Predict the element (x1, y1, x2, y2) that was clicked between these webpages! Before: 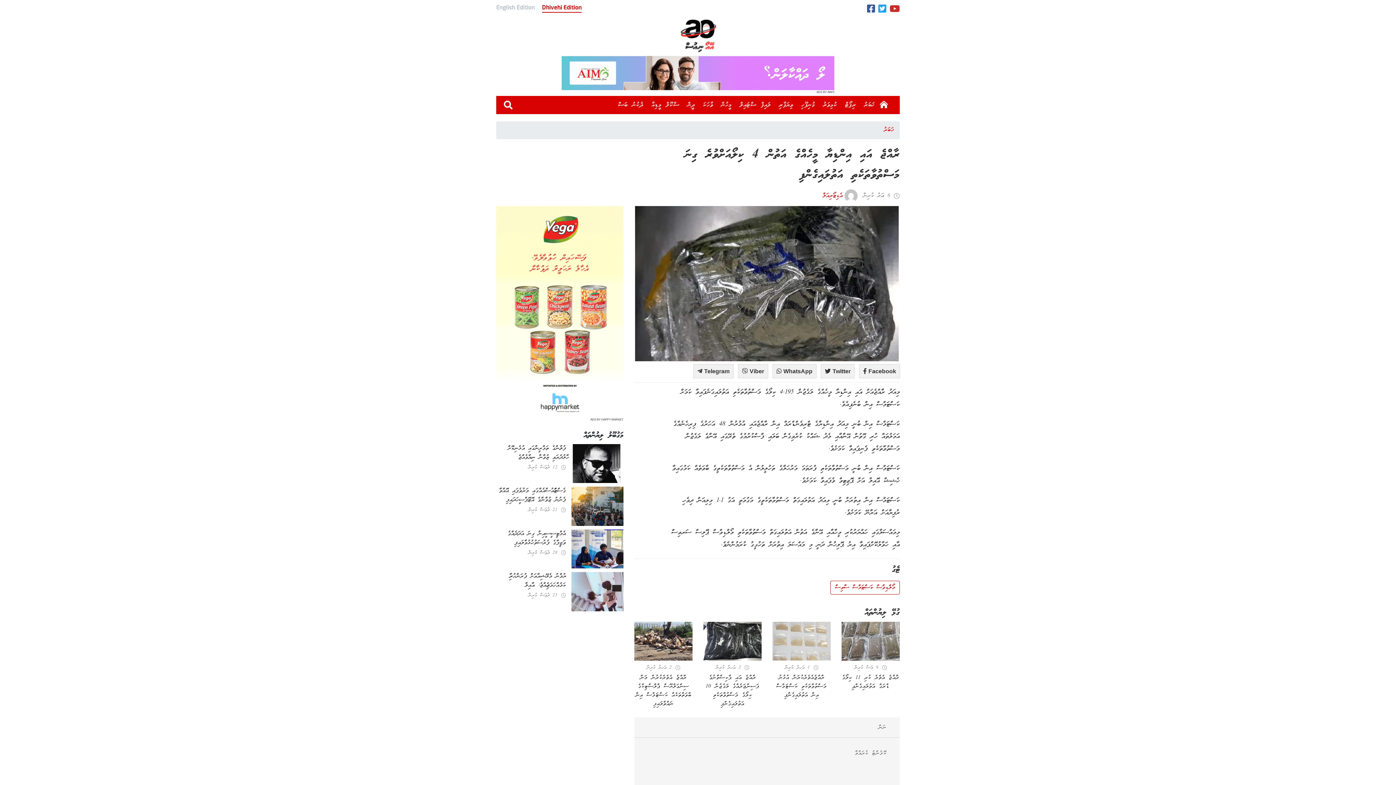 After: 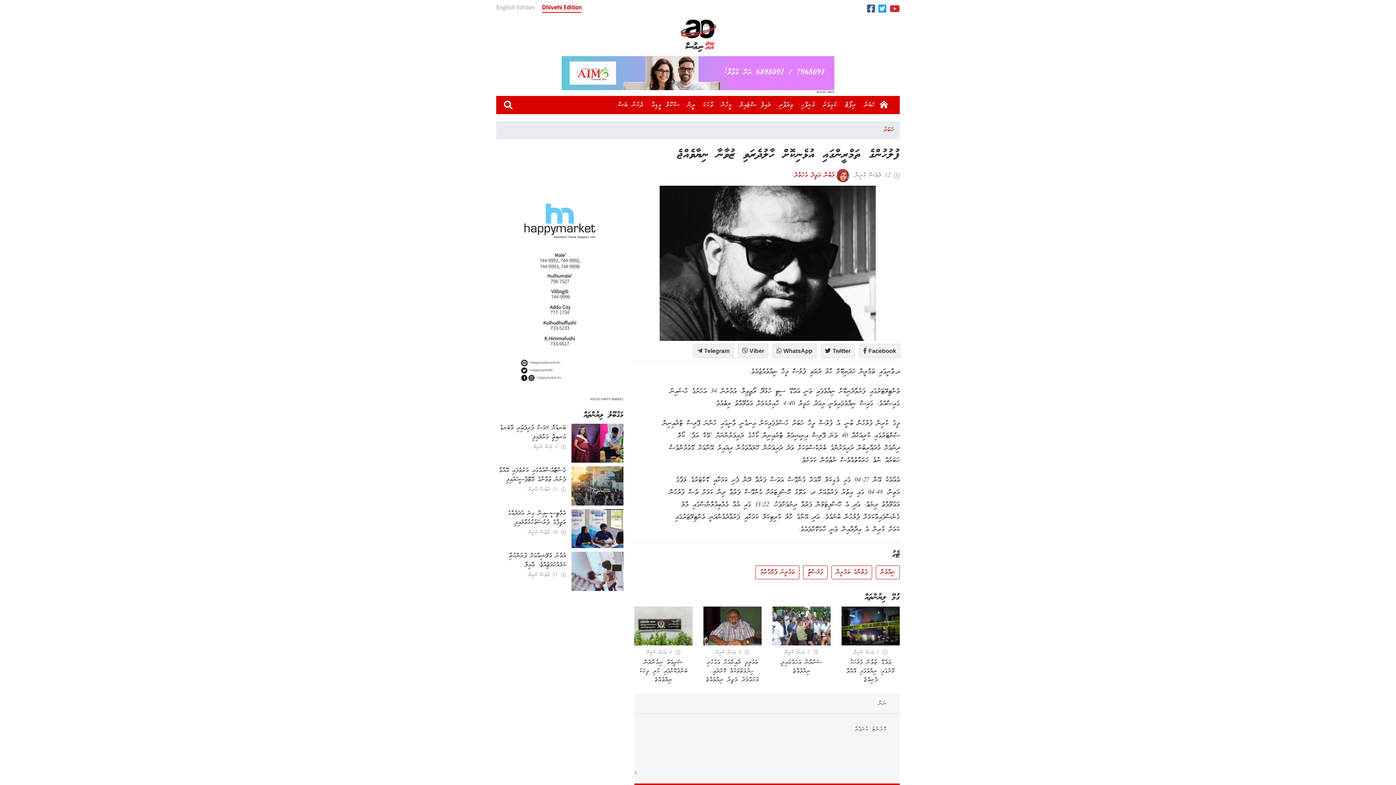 Action: label: ފުލުހުންގެ ތަމްރީންގައި އުޅެނިކޮށް ހާލުދެރަވި ޒުވާނާ ނިޔާވެއްޖެ bbox: (507, 444, 566, 462)